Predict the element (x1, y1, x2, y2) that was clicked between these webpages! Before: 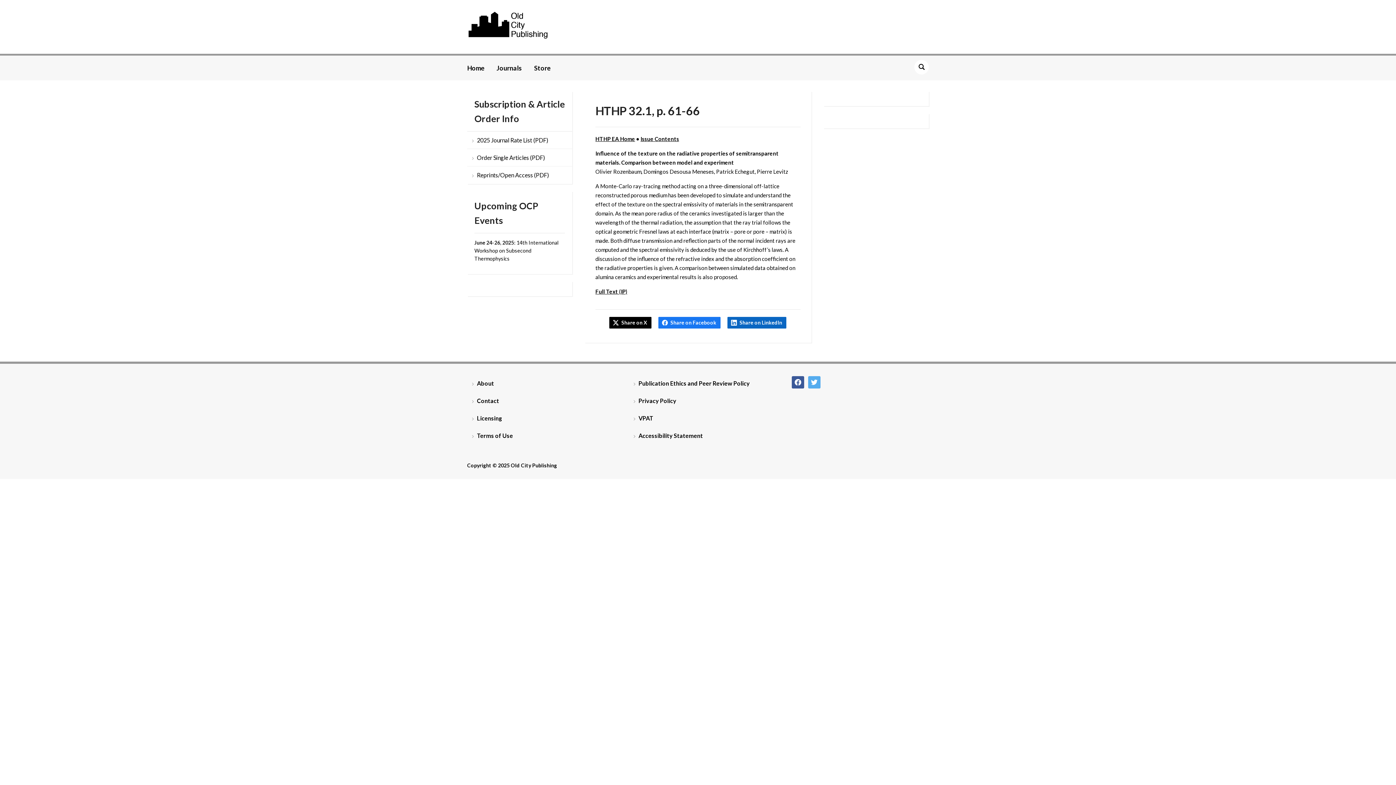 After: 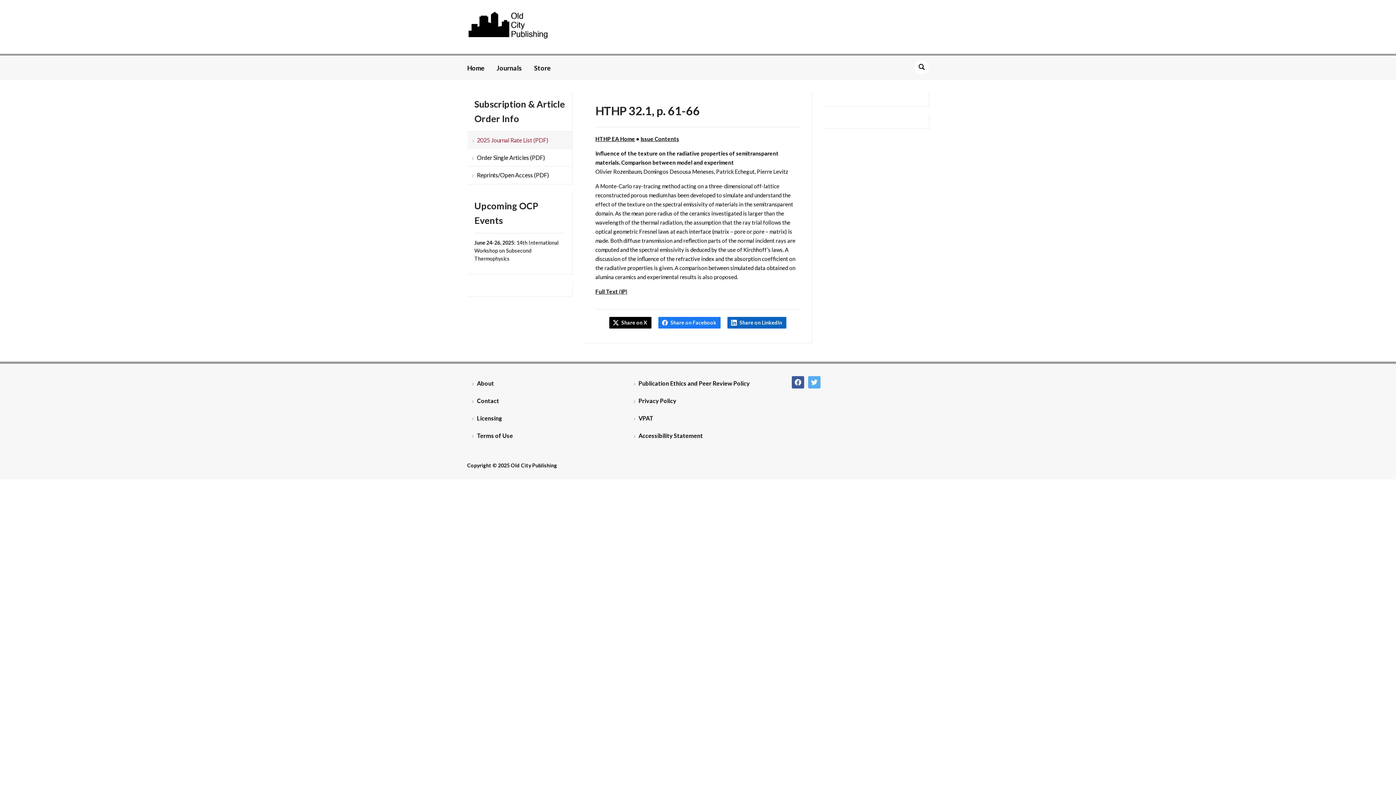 Action: bbox: (467, 131, 572, 149) label: 2025 Journal Rate List (PDF)